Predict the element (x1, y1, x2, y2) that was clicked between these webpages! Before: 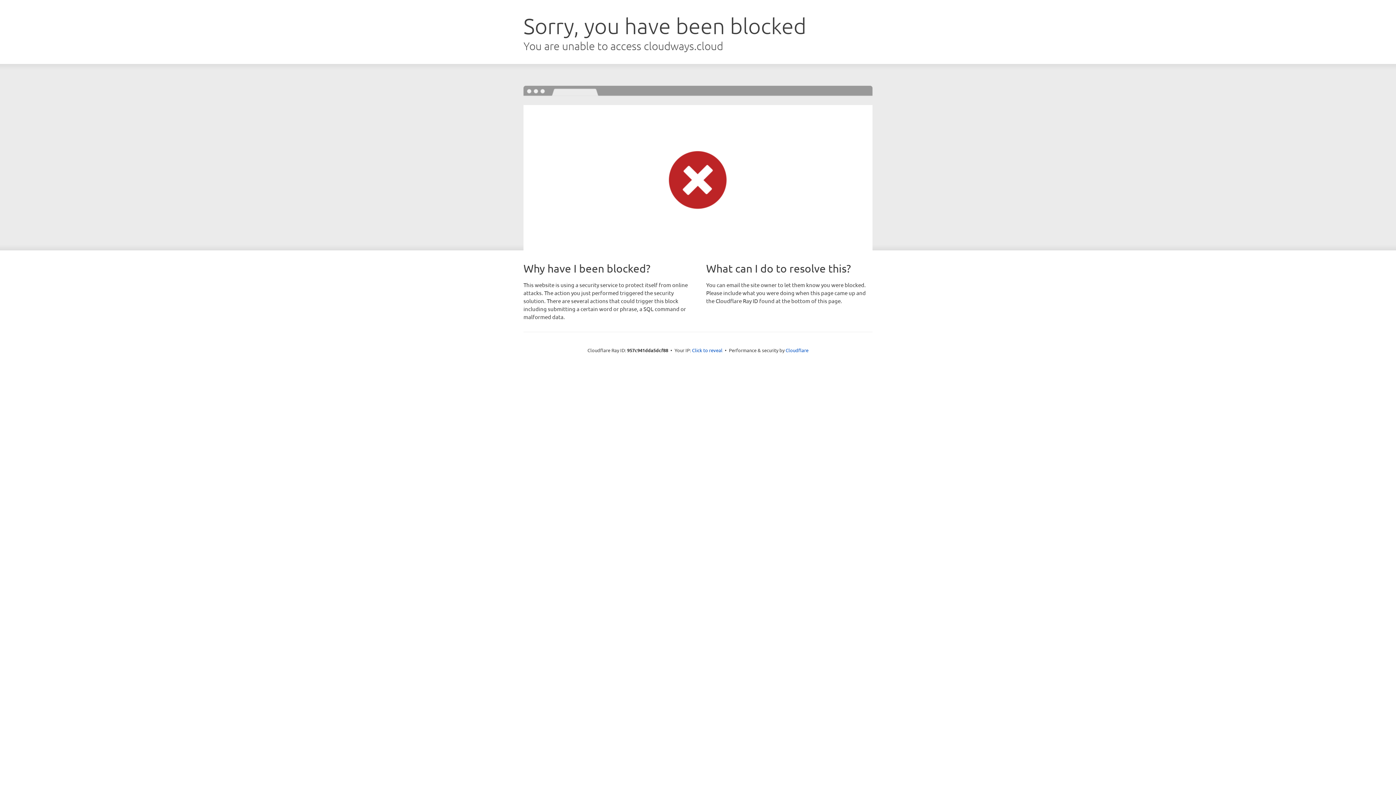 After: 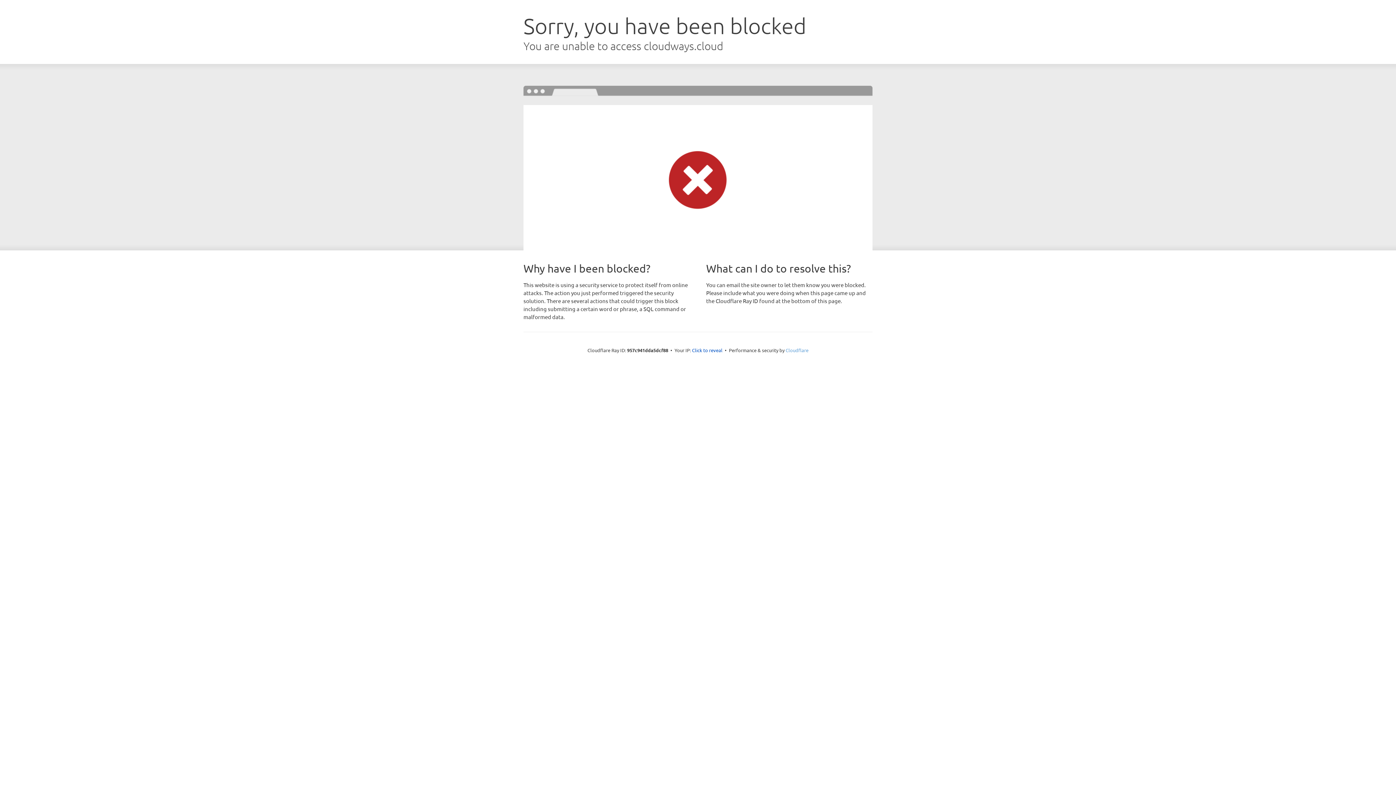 Action: bbox: (785, 347, 808, 353) label: Cloudflare